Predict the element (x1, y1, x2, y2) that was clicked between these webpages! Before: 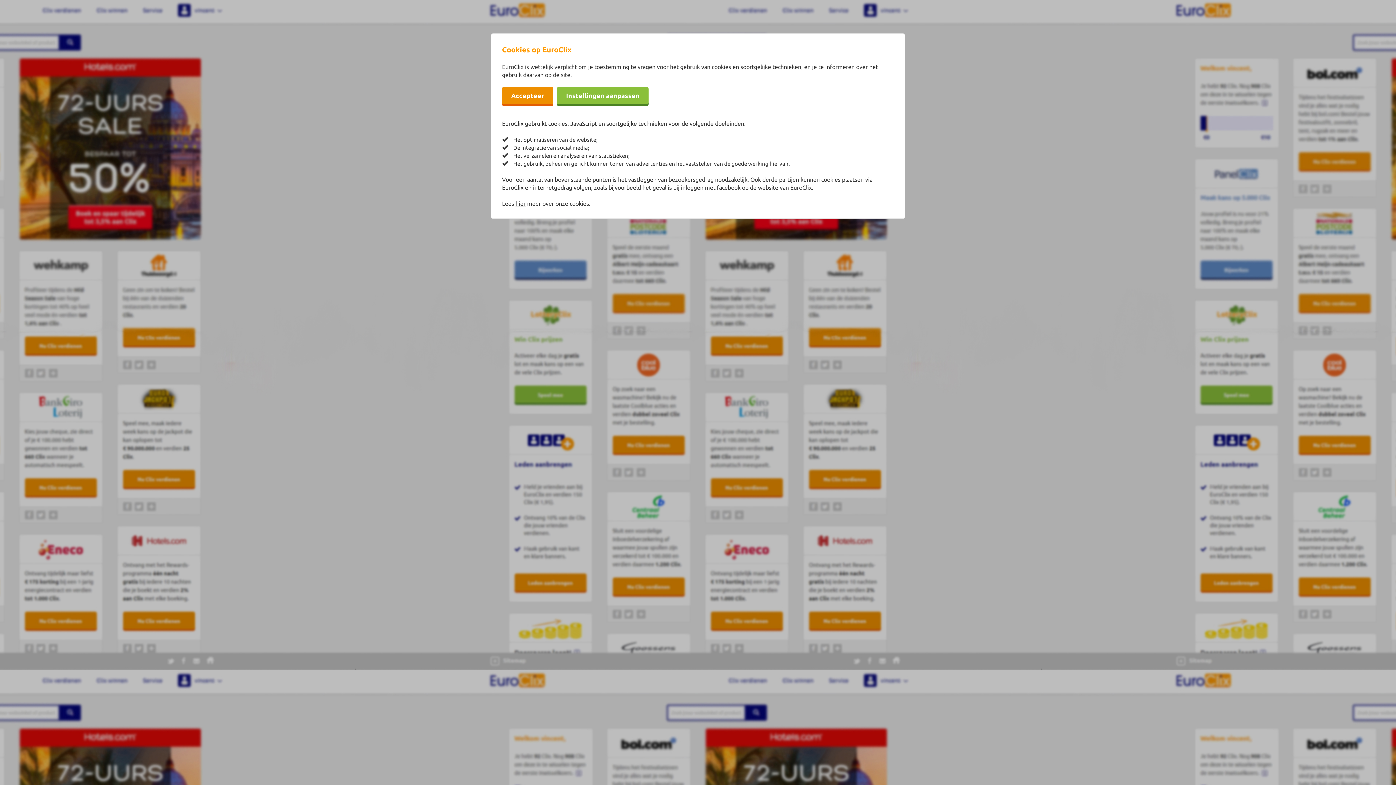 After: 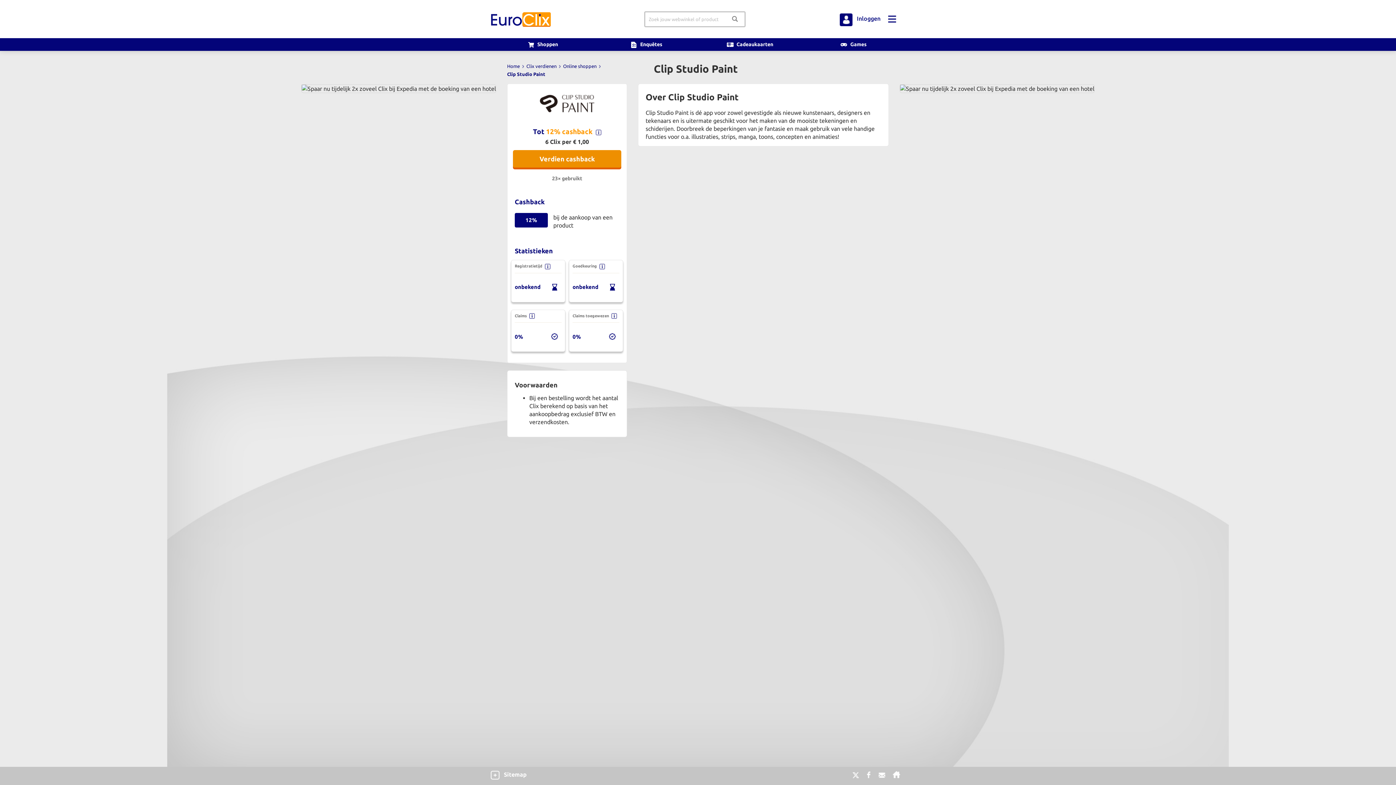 Action: bbox: (502, 86, 553, 104) label: Accepteer